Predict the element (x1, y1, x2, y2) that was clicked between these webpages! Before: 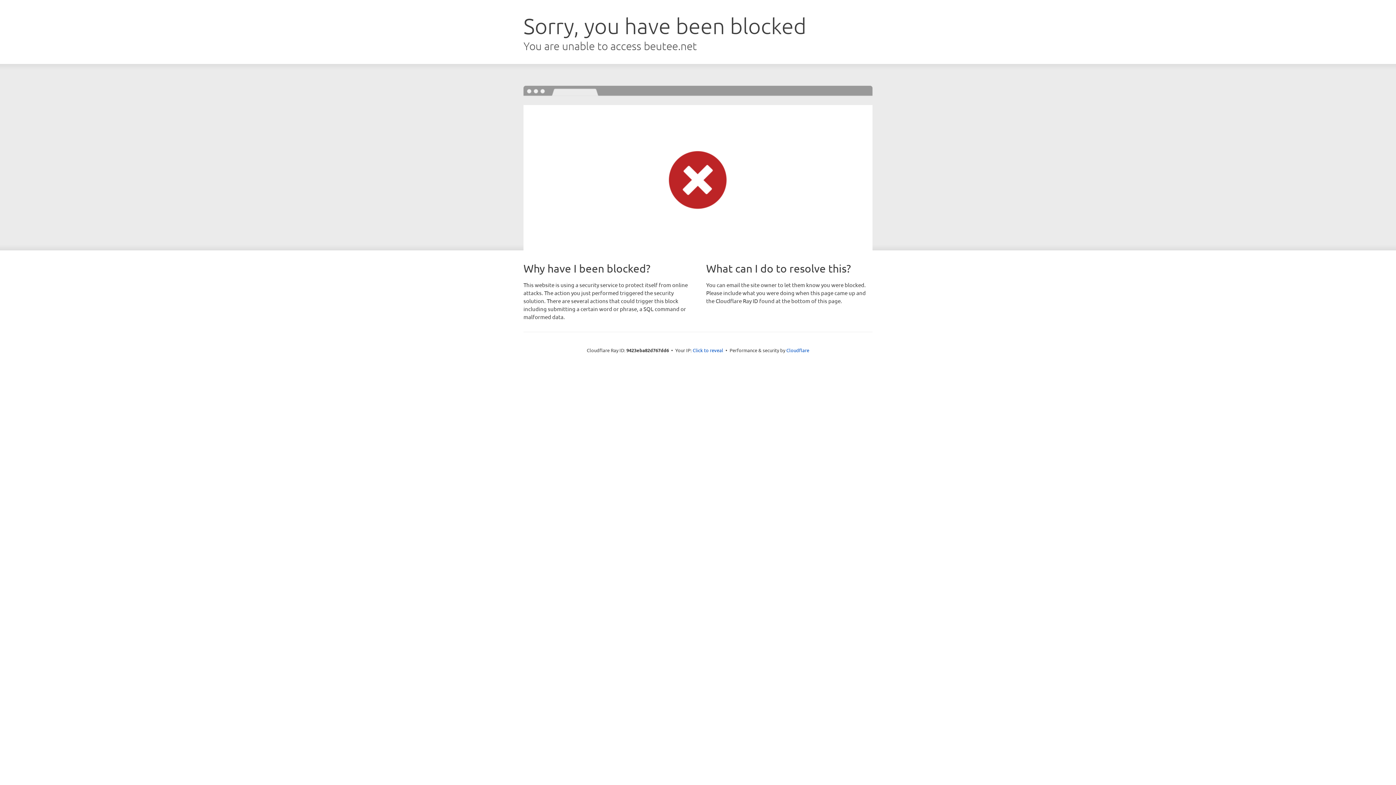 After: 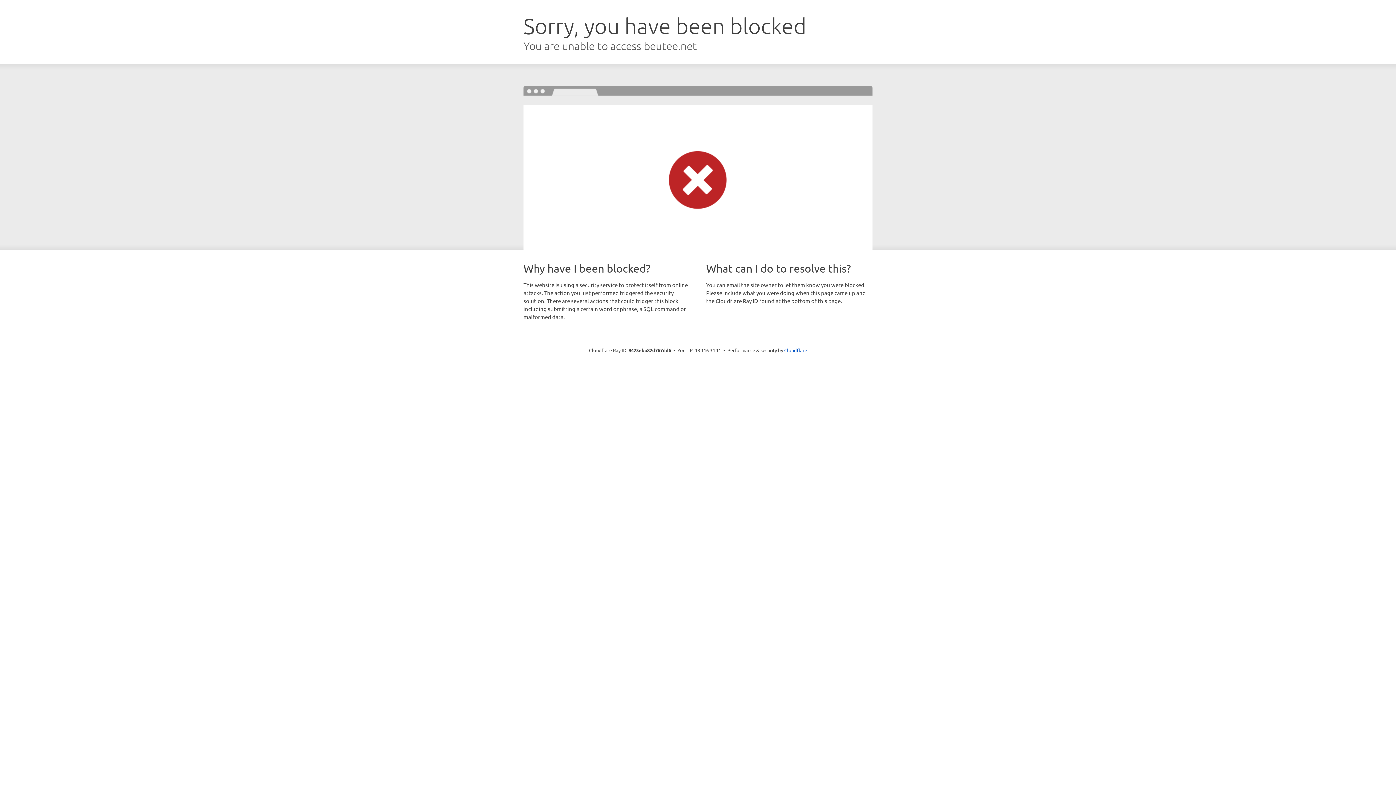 Action: bbox: (692, 346, 723, 353) label: Click to reveal